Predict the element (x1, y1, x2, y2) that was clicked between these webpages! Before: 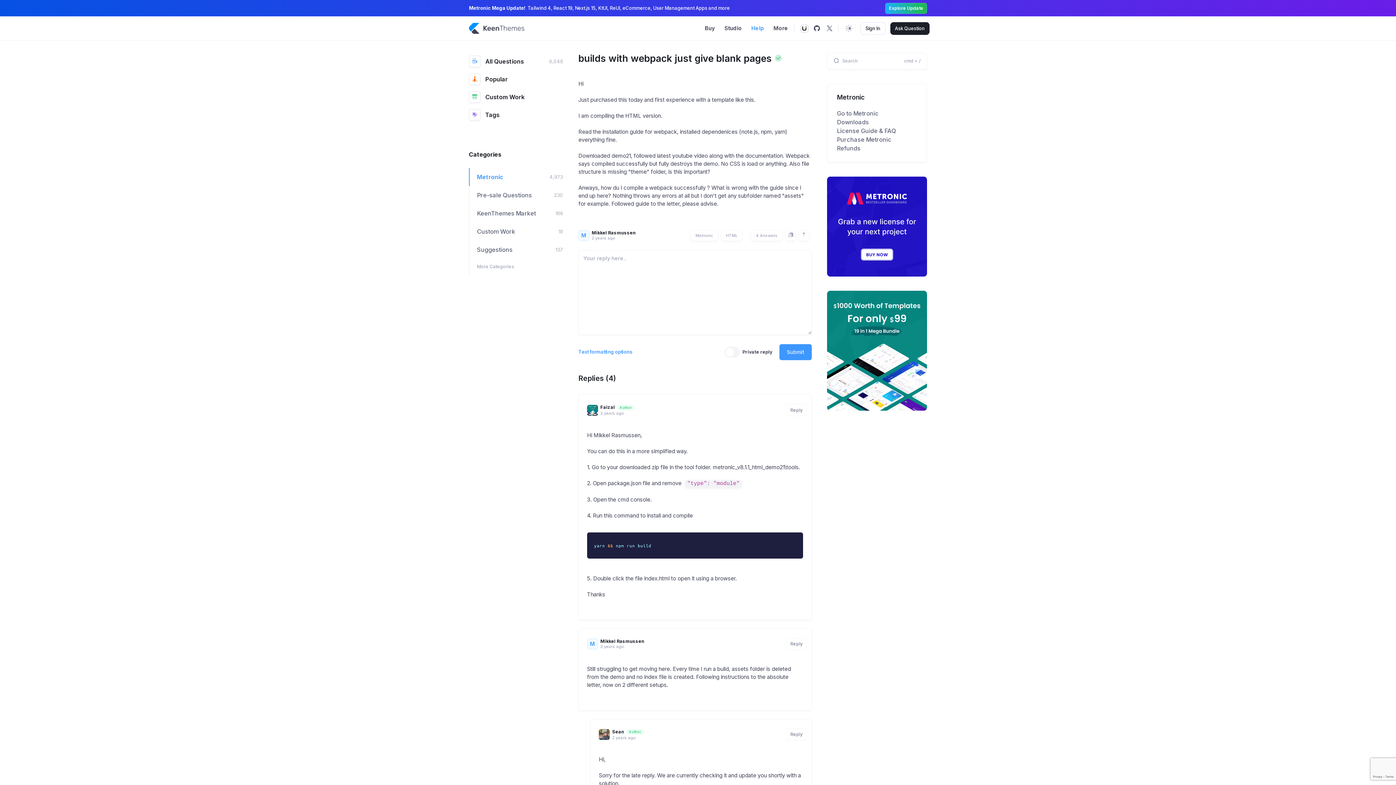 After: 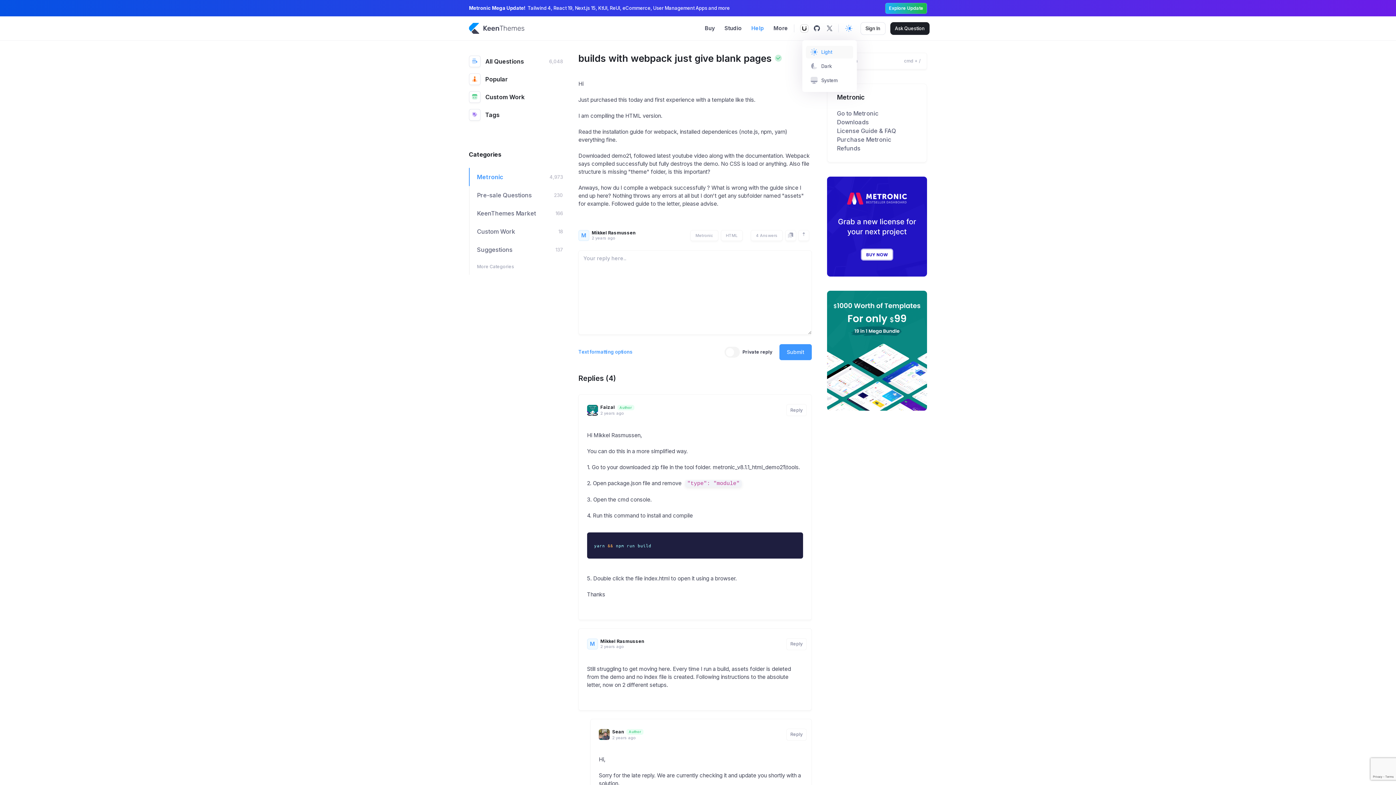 Action: bbox: (841, 20, 857, 36)